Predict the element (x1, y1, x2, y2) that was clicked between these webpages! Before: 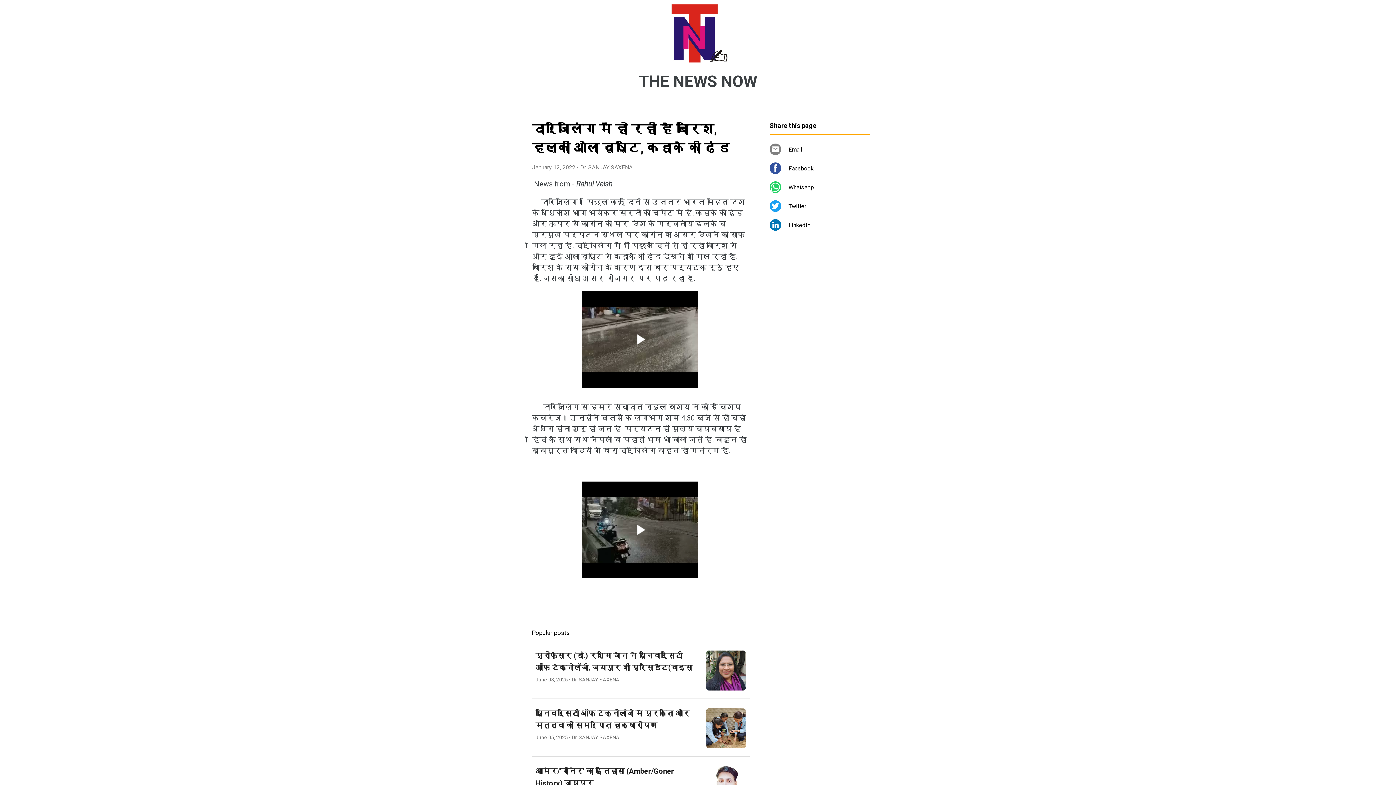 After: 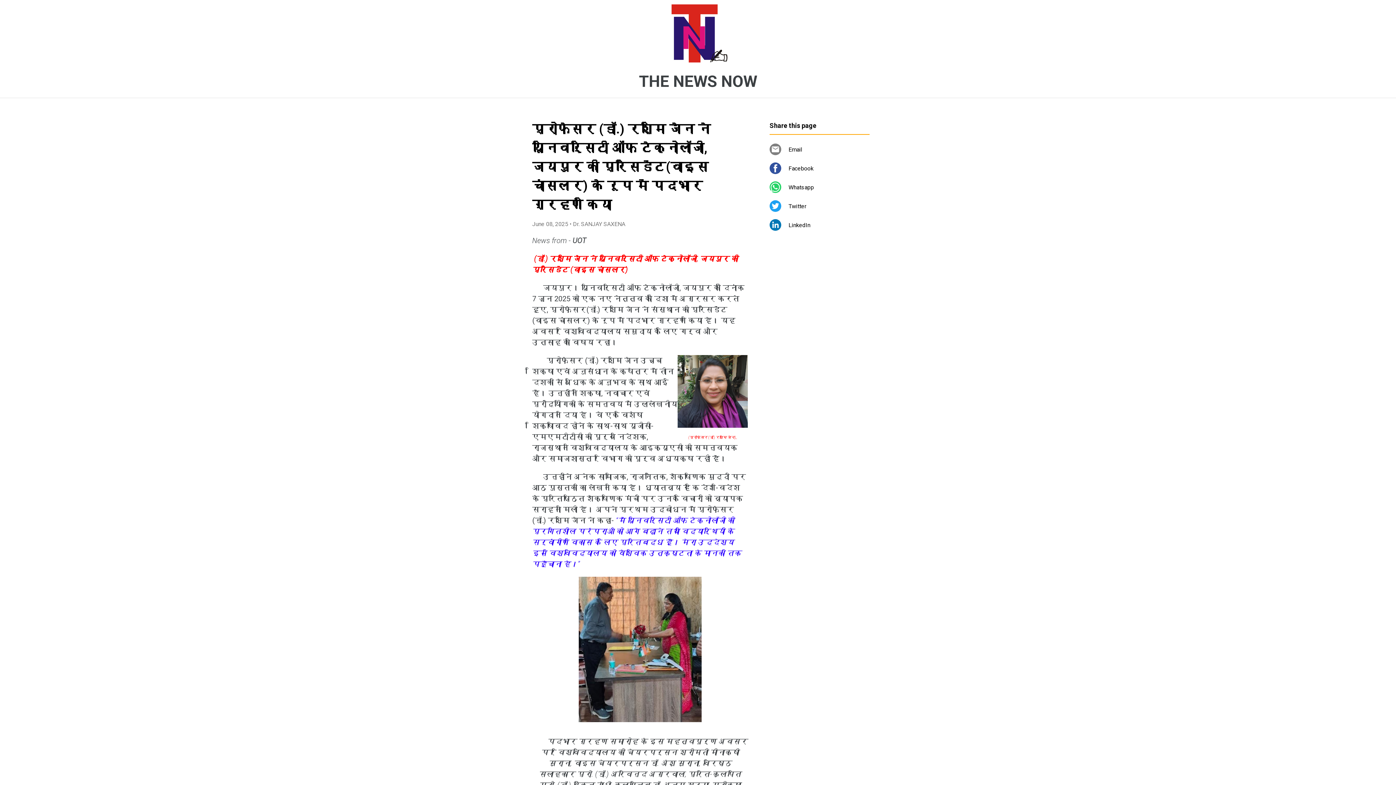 Action: label: प्रोफ़ेसर (डॉ.) रश्मि जैन ने यूनिवर्सिटी ऑफ टेक्नोलॉजी, जयपुर की प्रेसिडेंट(वाइस चांसलर) के रूप में पदभार ग्रहण किया
June 08, 2025 • Dr. SANJAY SAXENA bbox: (532, 641, 749, 698)